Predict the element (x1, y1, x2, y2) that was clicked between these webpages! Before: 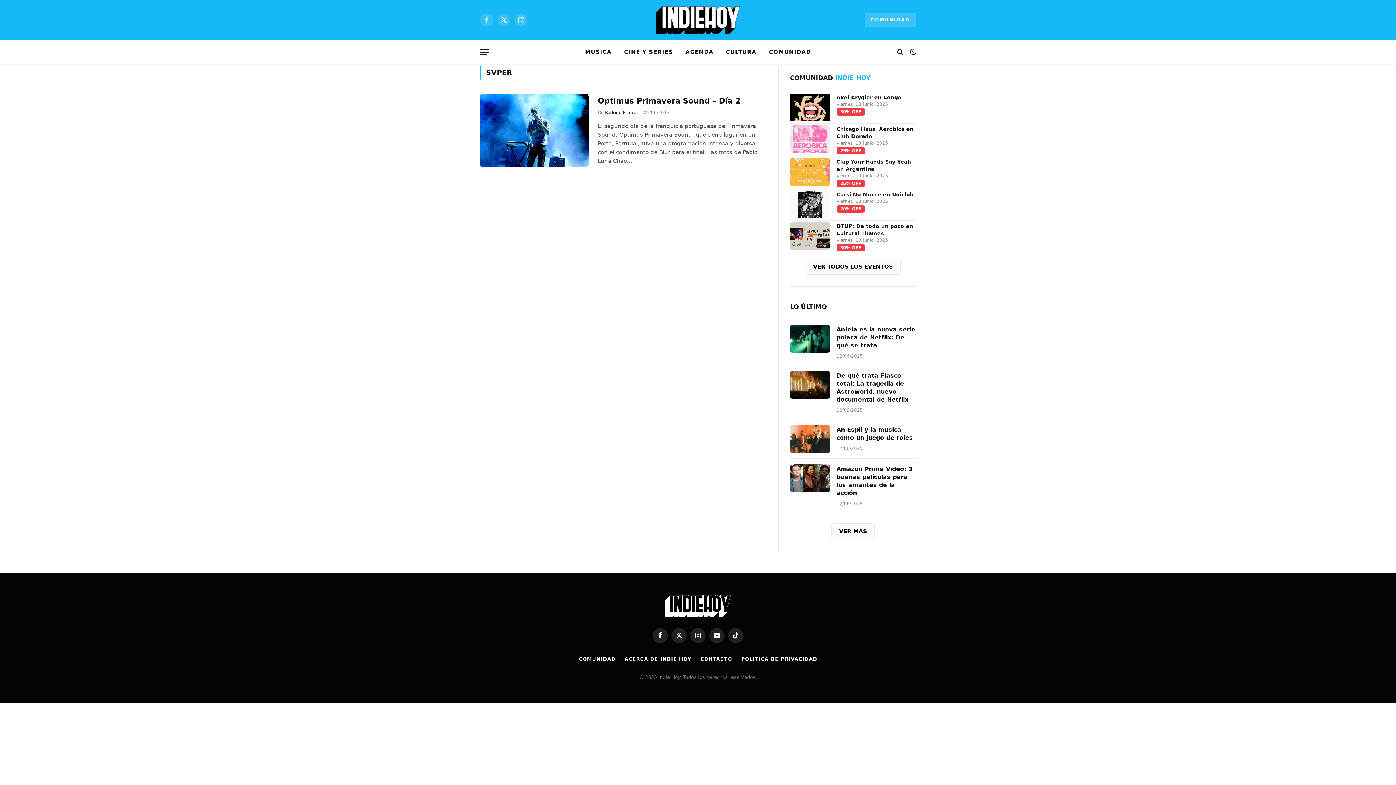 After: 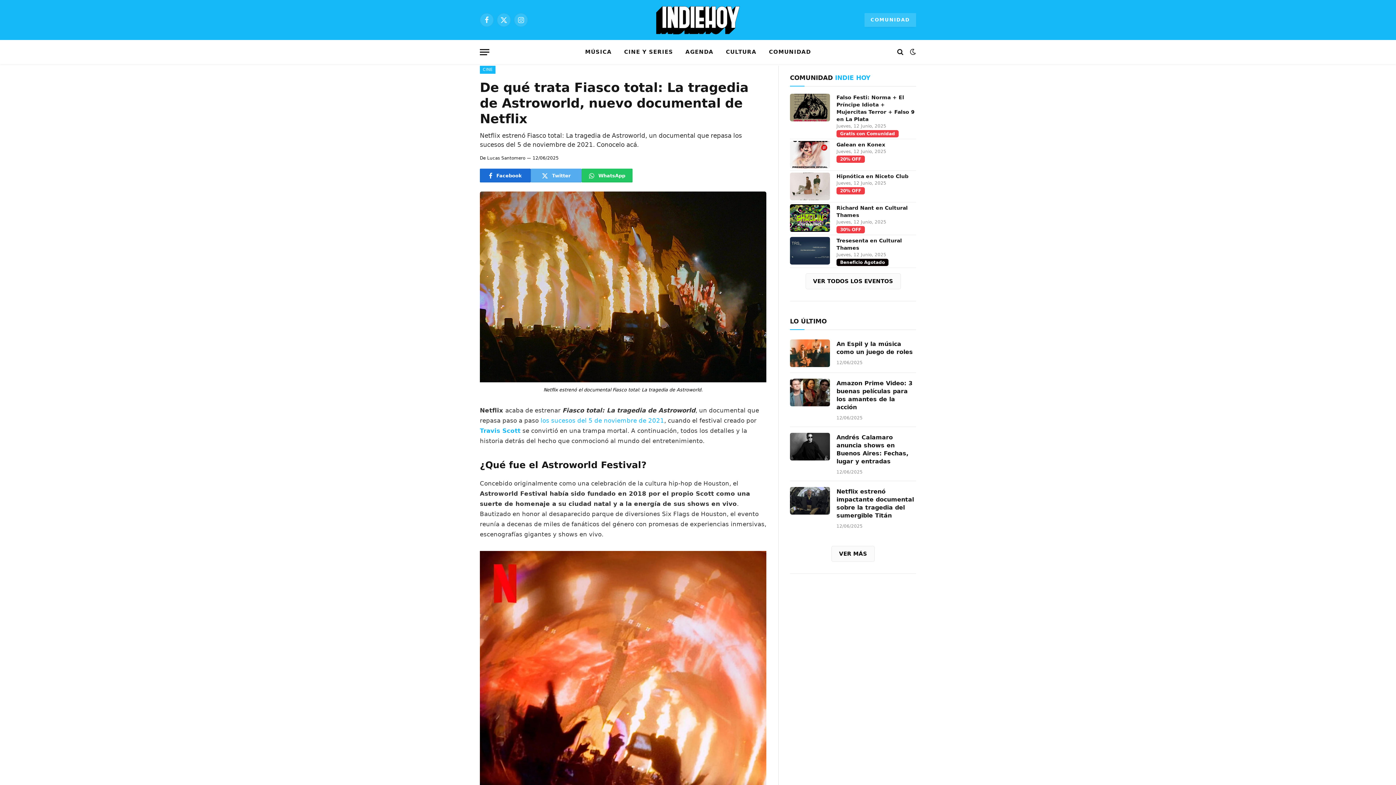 Action: bbox: (790, 371, 830, 398)